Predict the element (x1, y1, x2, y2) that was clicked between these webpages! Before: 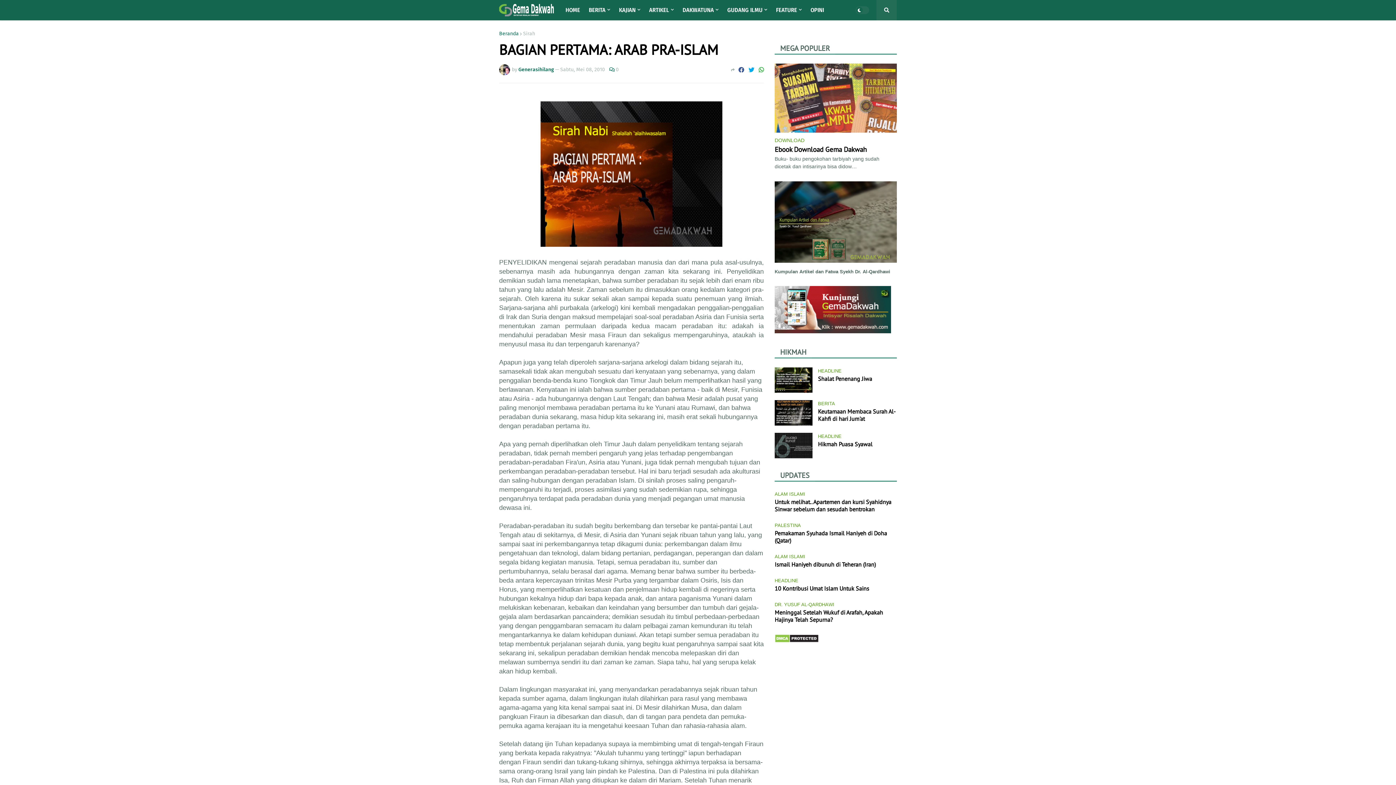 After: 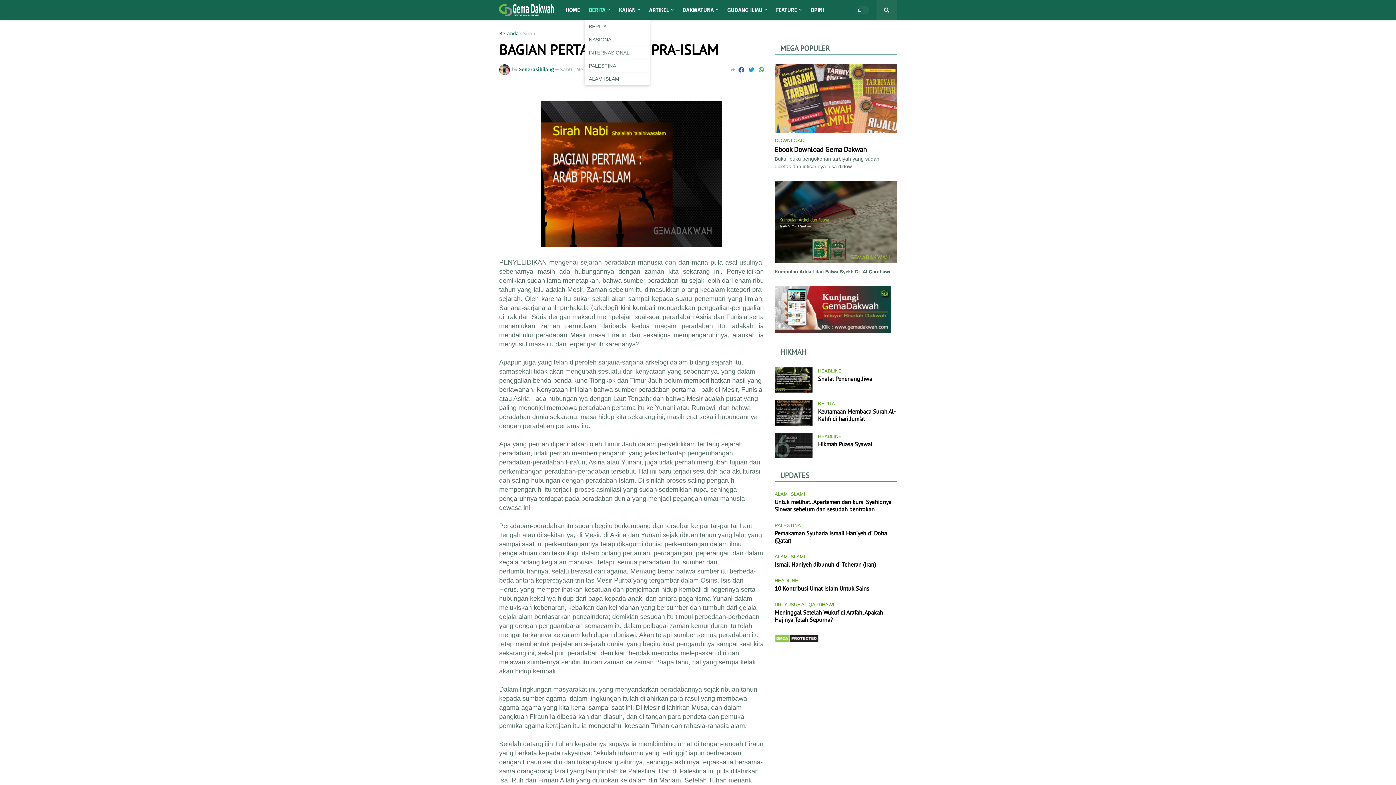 Action: bbox: (584, 0, 614, 20) label: BERITA